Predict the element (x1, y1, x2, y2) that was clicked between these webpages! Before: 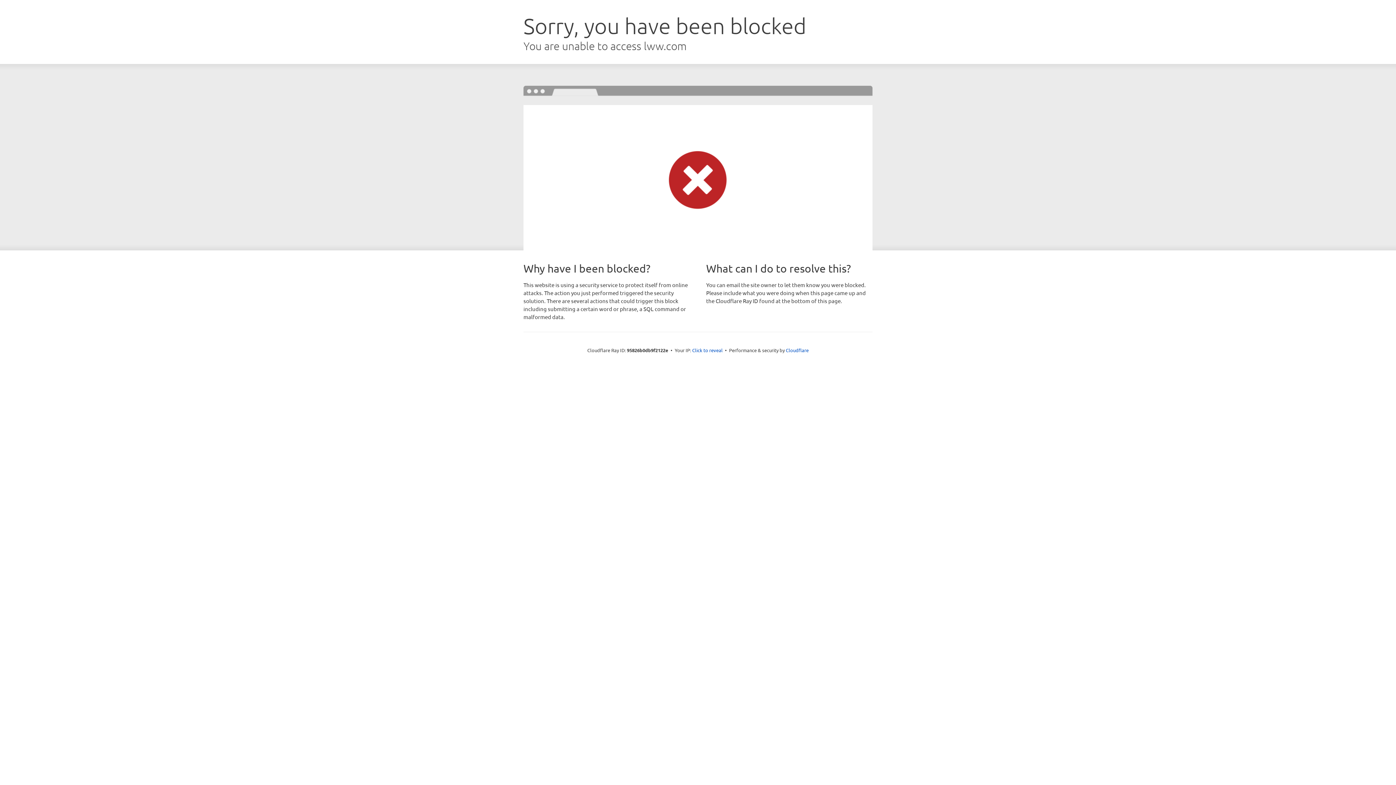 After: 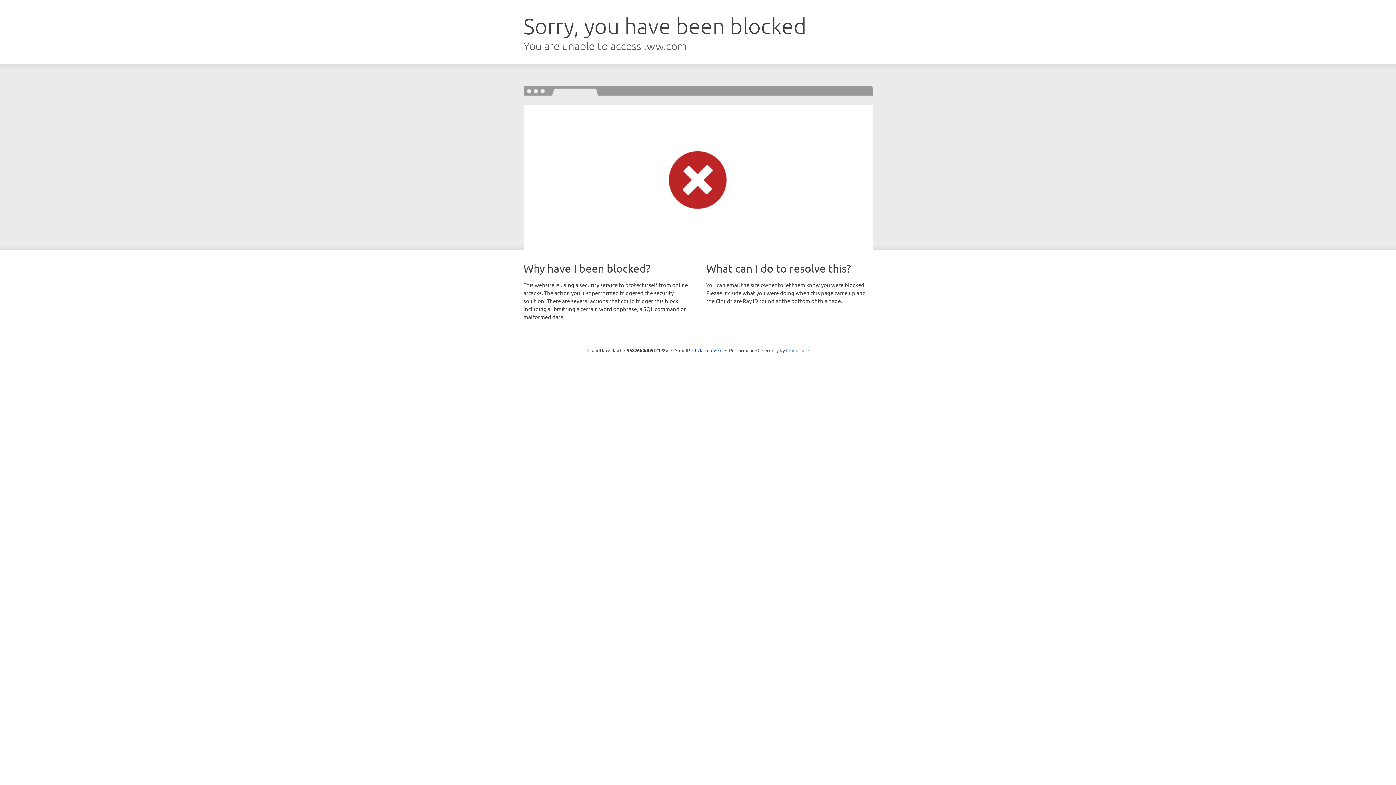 Action: bbox: (786, 347, 808, 353) label: Cloudflare